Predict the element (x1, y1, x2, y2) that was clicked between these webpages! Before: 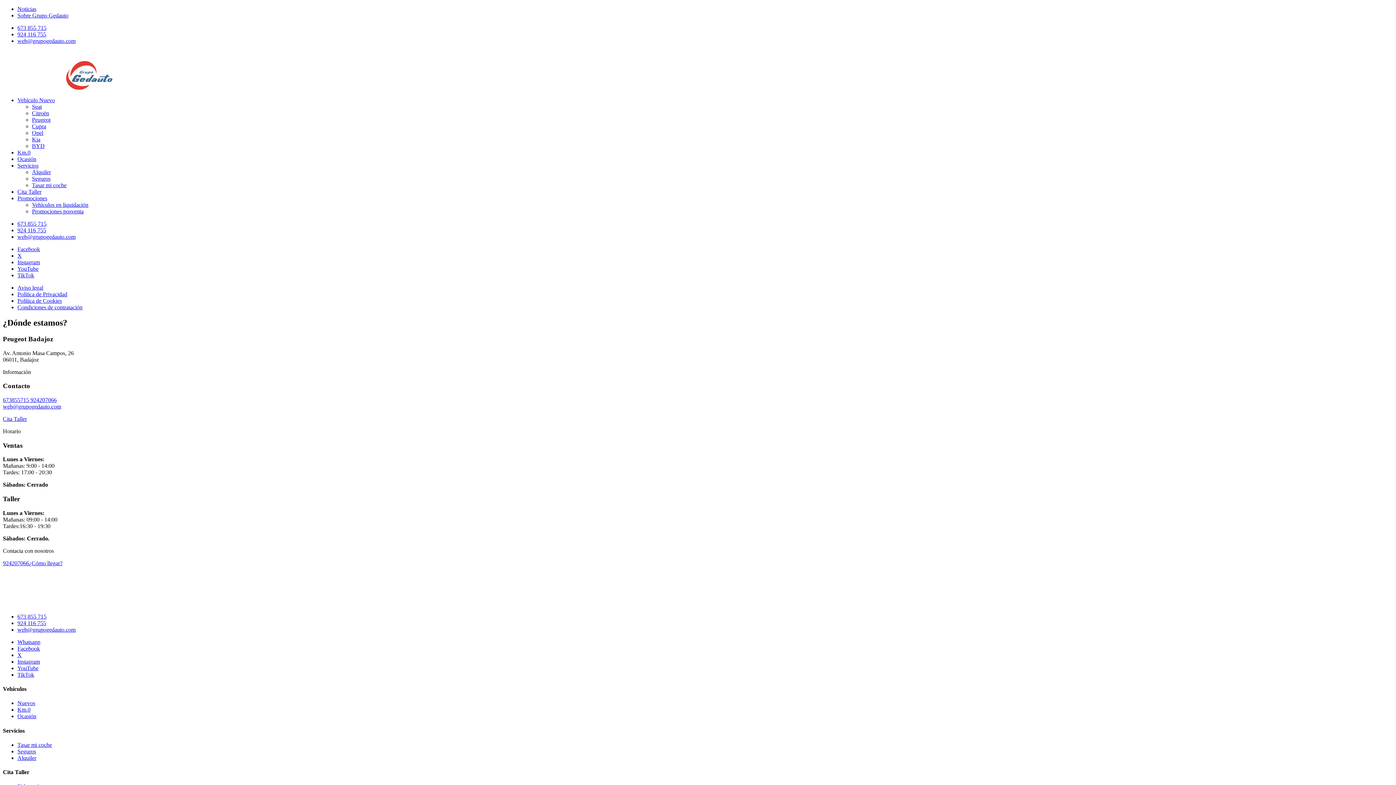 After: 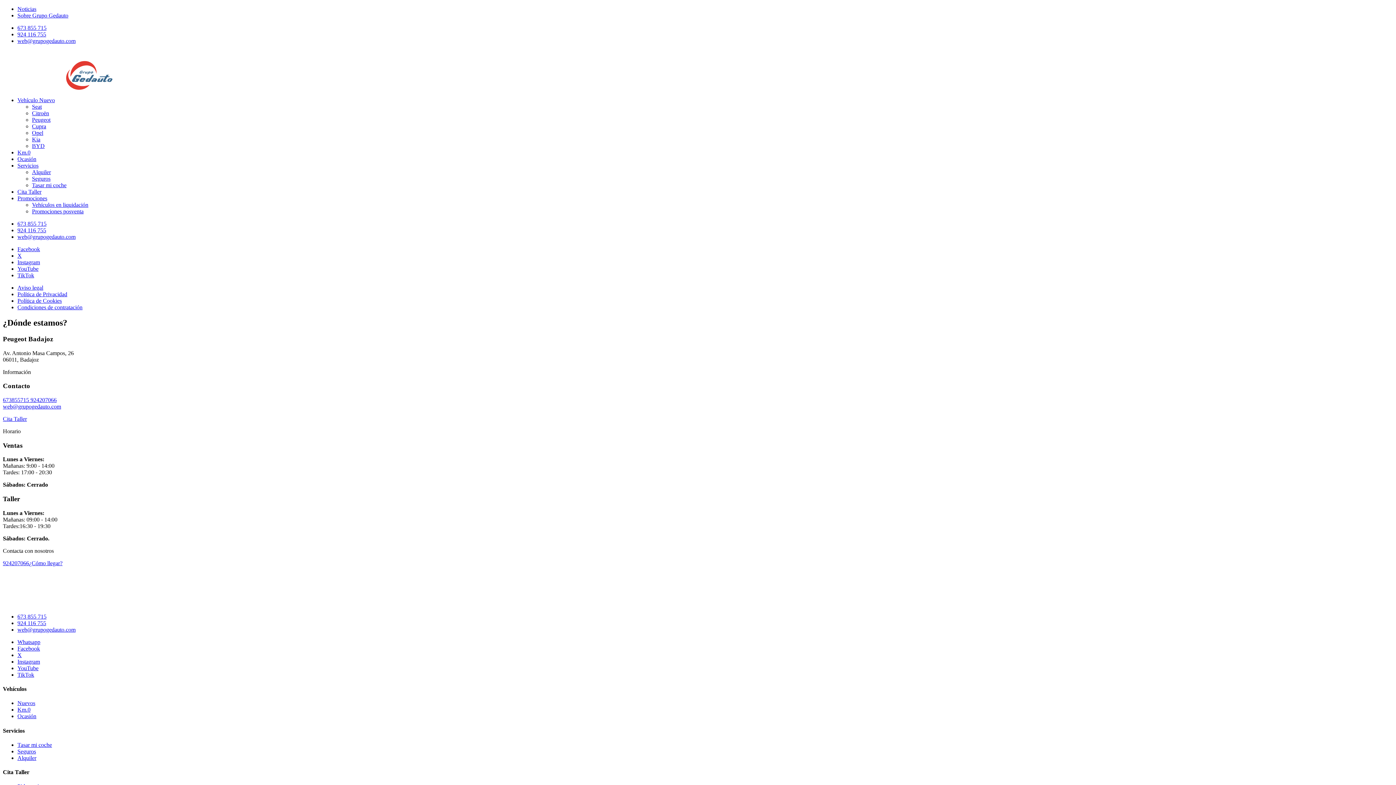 Action: bbox: (29, 560, 62, 566) label: ¿Cómo llegar?